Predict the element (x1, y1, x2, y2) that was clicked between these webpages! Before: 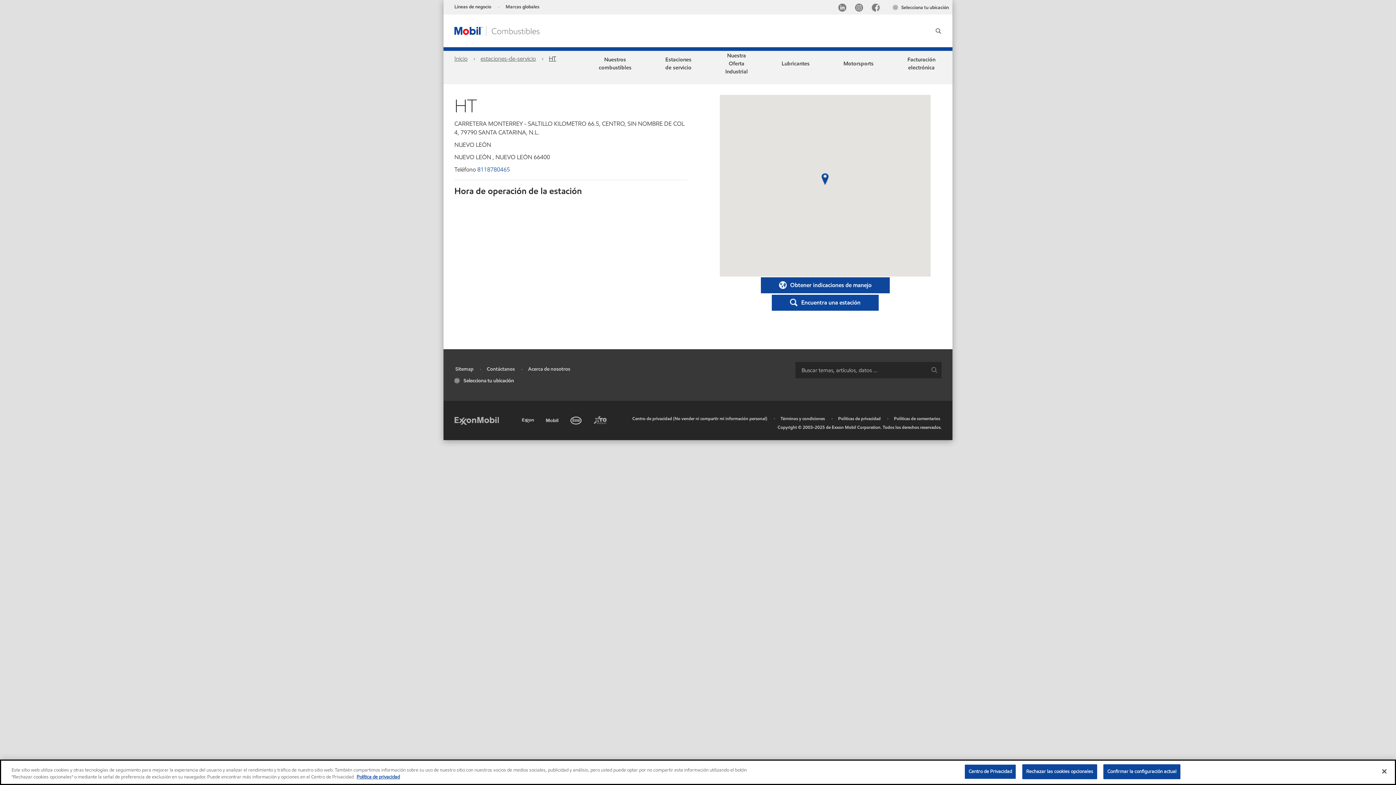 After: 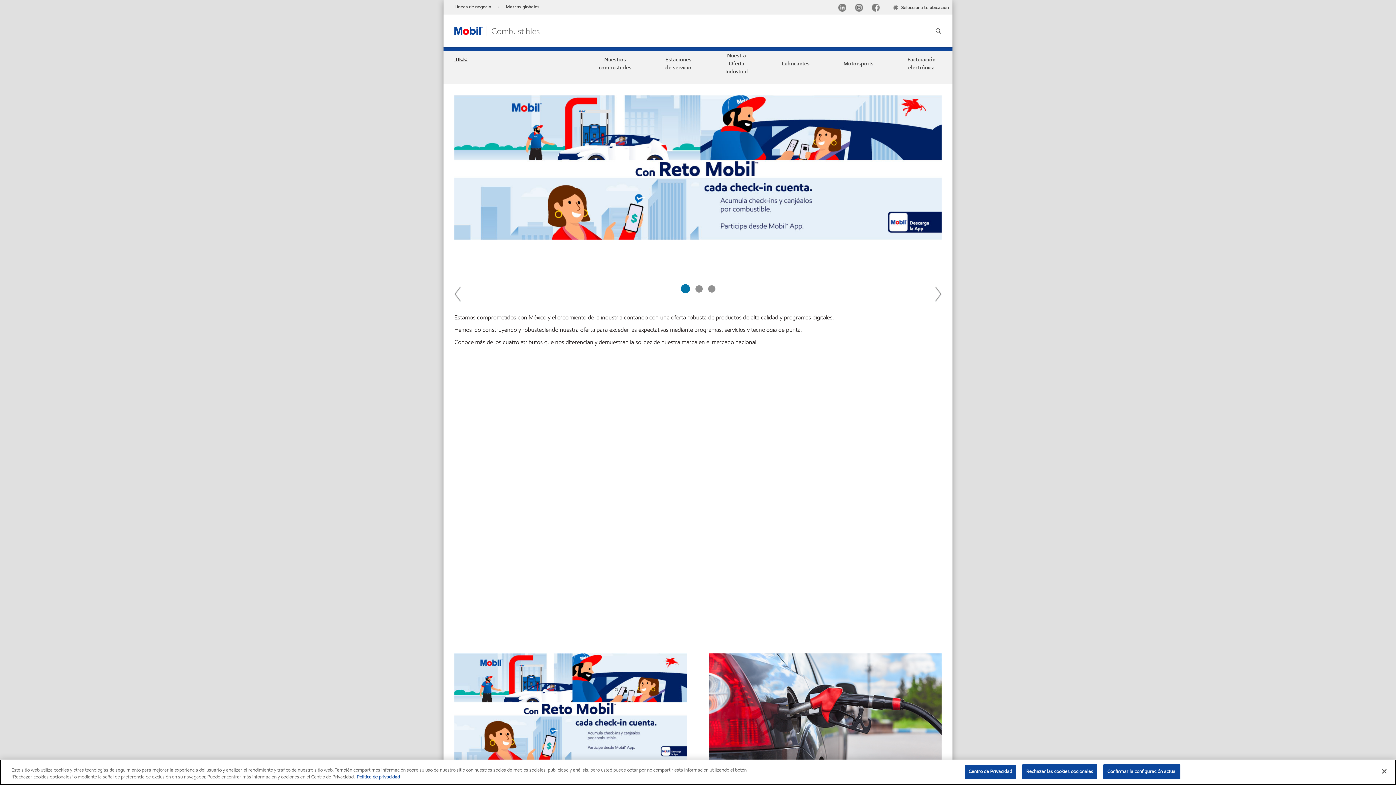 Action: bbox: (454, 54, 467, 62) label: Inicio